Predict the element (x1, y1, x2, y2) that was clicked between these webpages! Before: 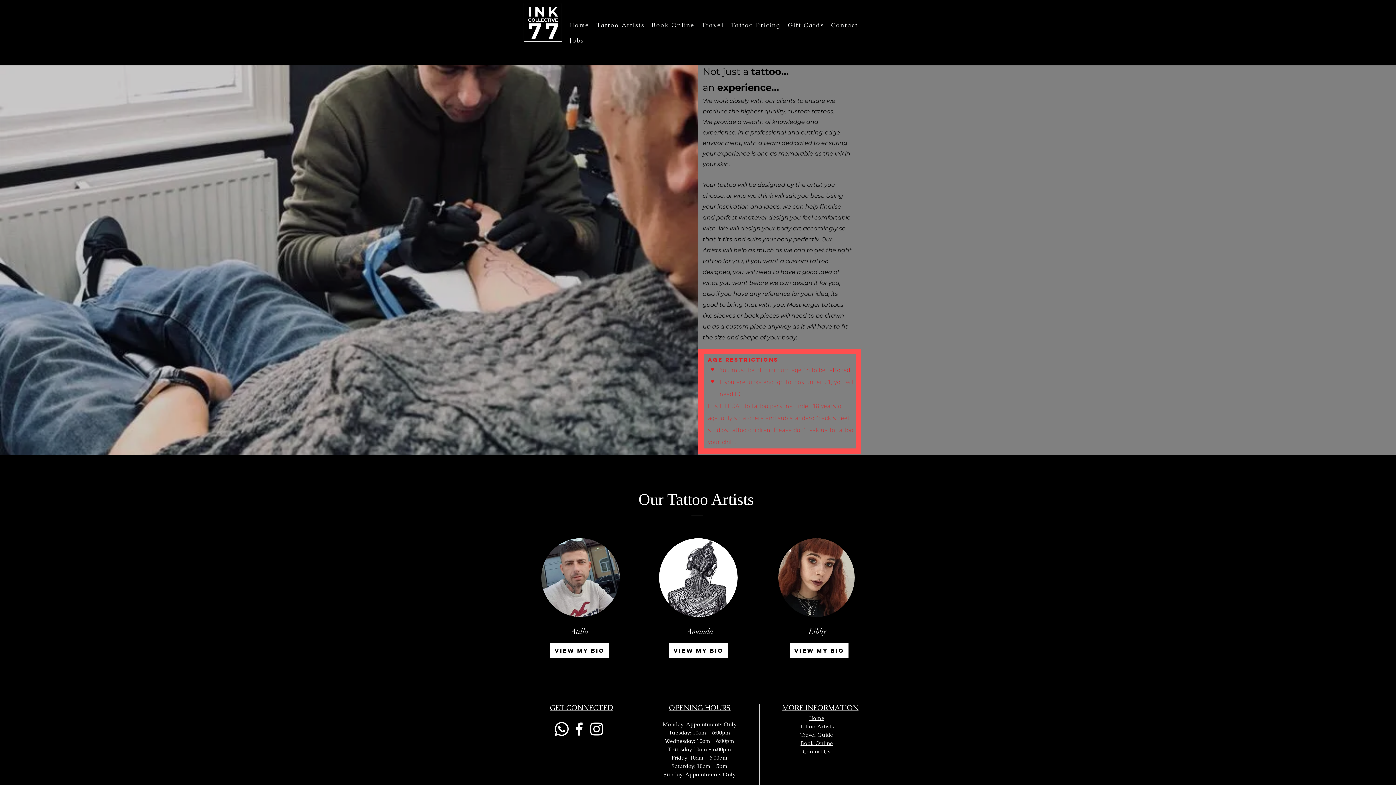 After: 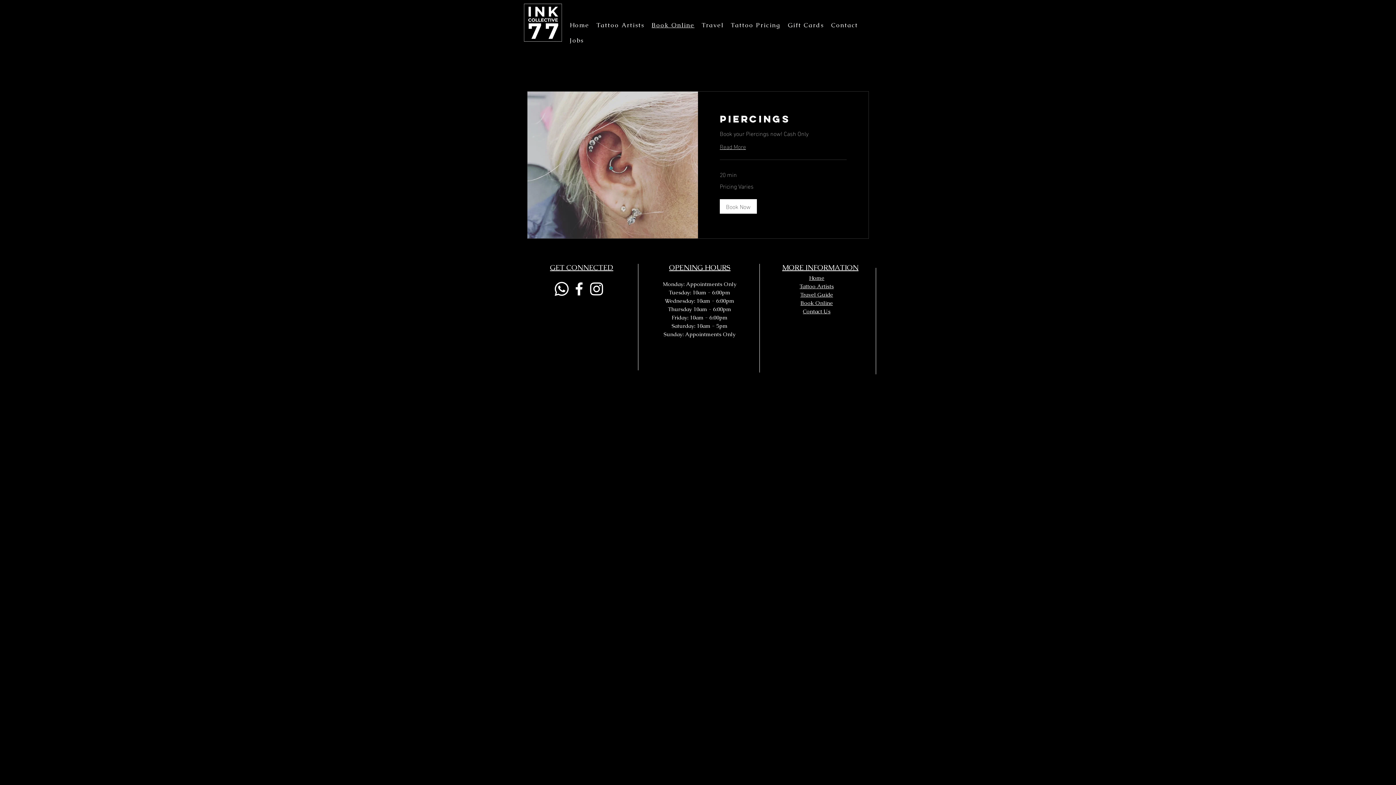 Action: label: Book Online bbox: (800, 740, 833, 747)